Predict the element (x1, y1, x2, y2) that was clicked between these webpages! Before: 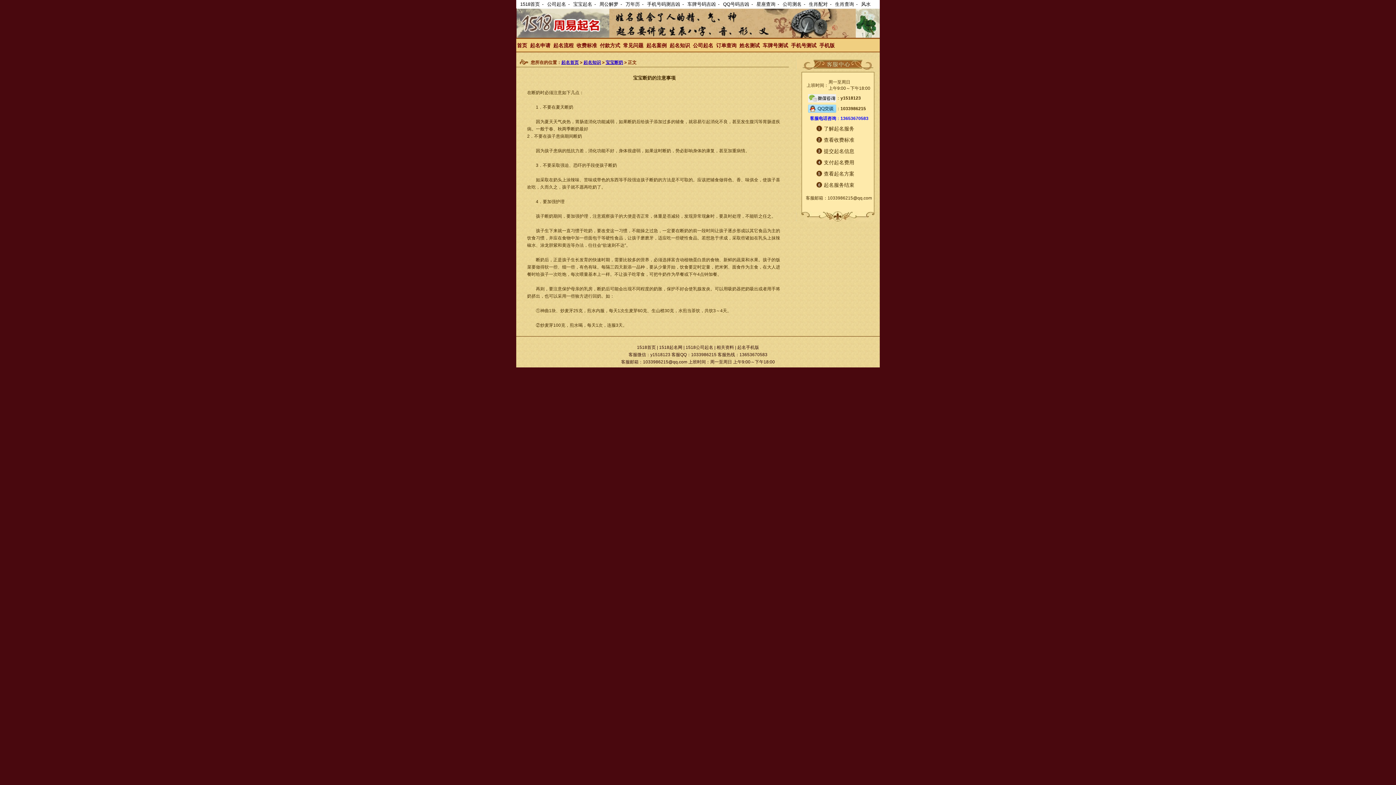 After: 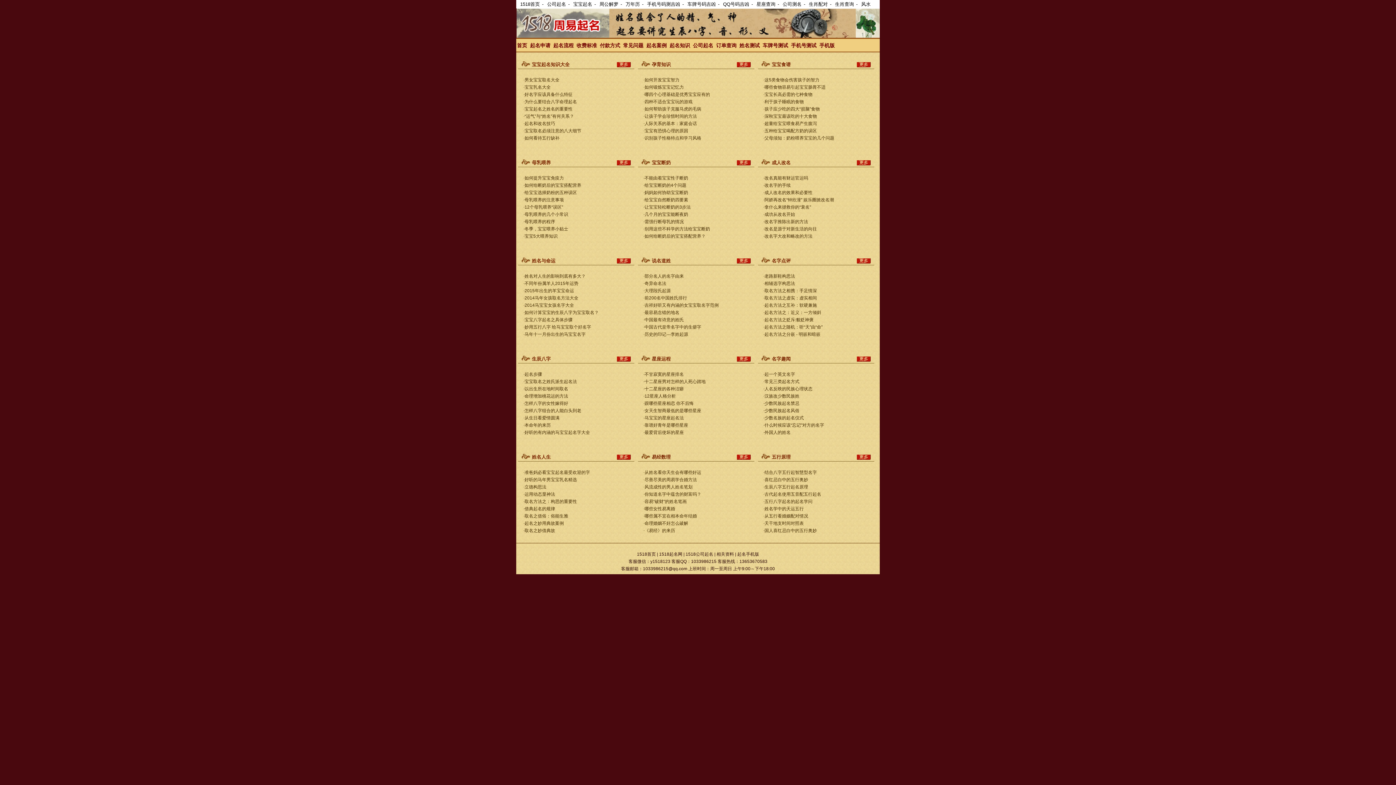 Action: bbox: (583, 60, 601, 65) label: 起名知识